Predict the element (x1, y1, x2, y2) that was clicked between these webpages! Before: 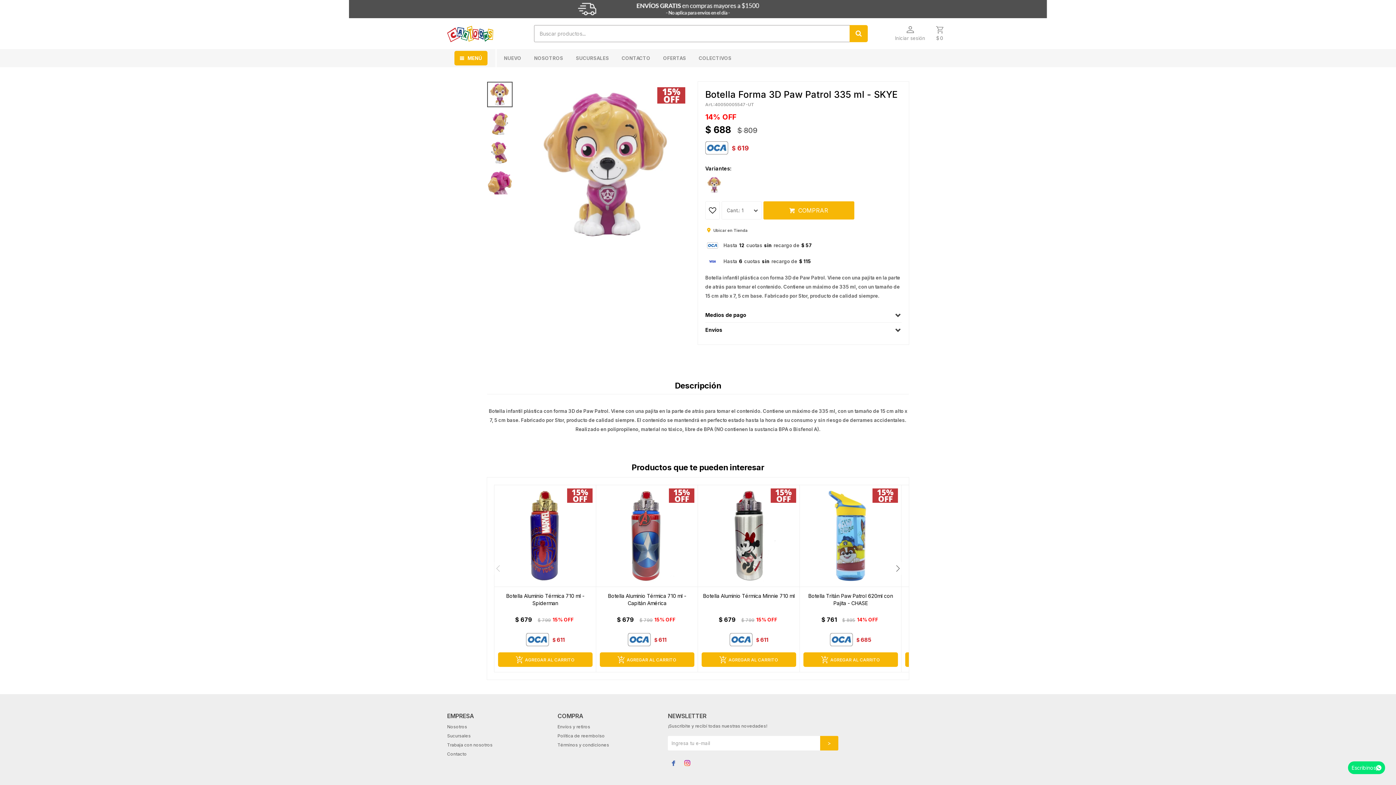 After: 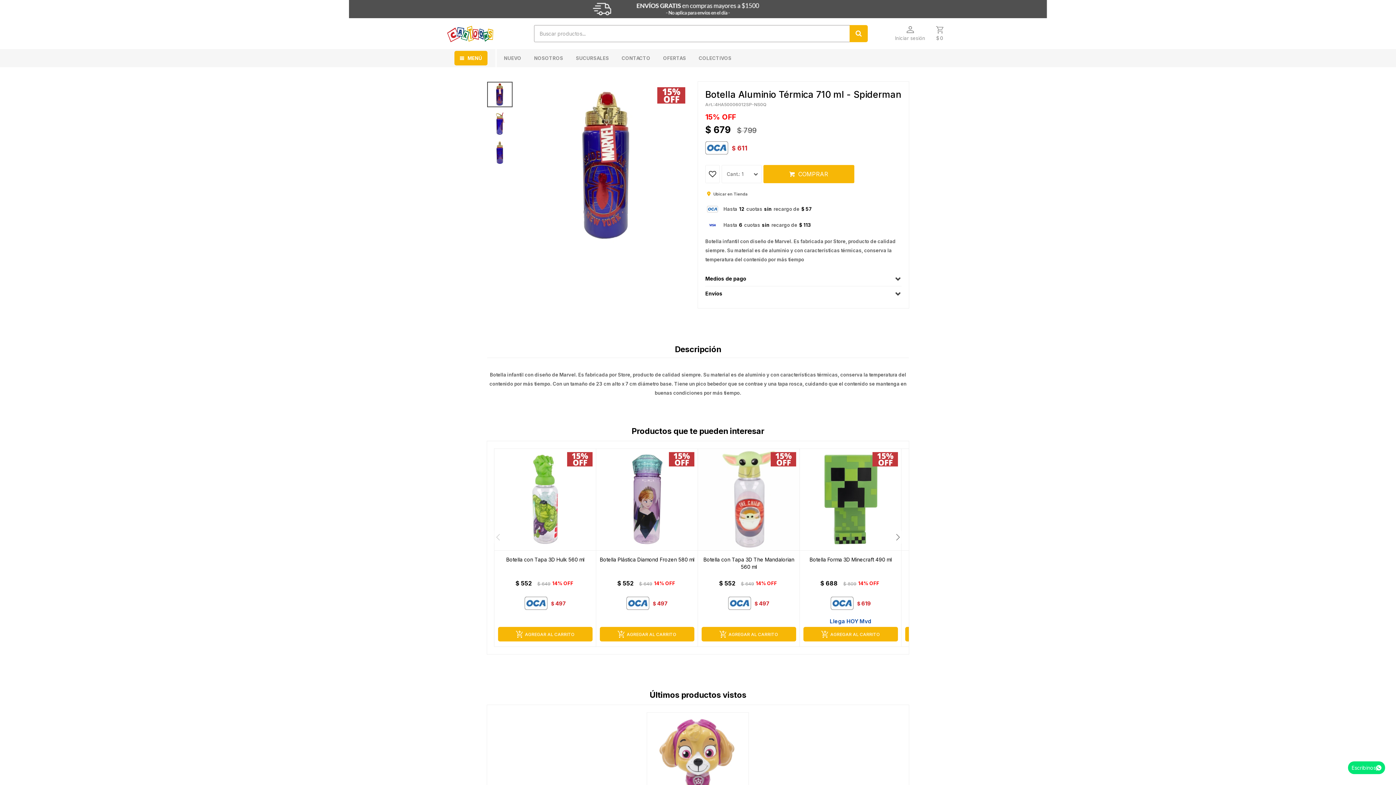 Action: label: Botella Aluminio Térmica 710 ml - Spiderman bbox: (498, 592, 592, 614)